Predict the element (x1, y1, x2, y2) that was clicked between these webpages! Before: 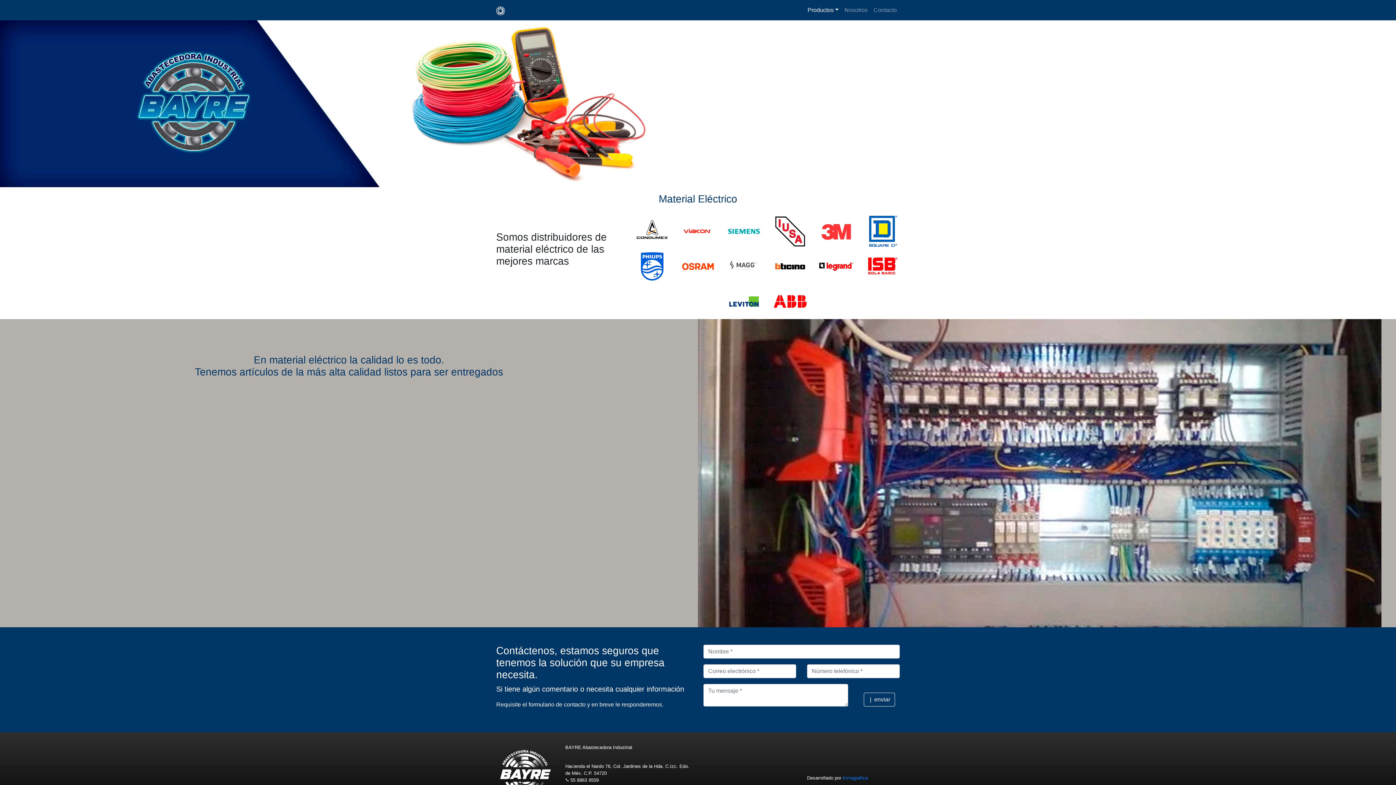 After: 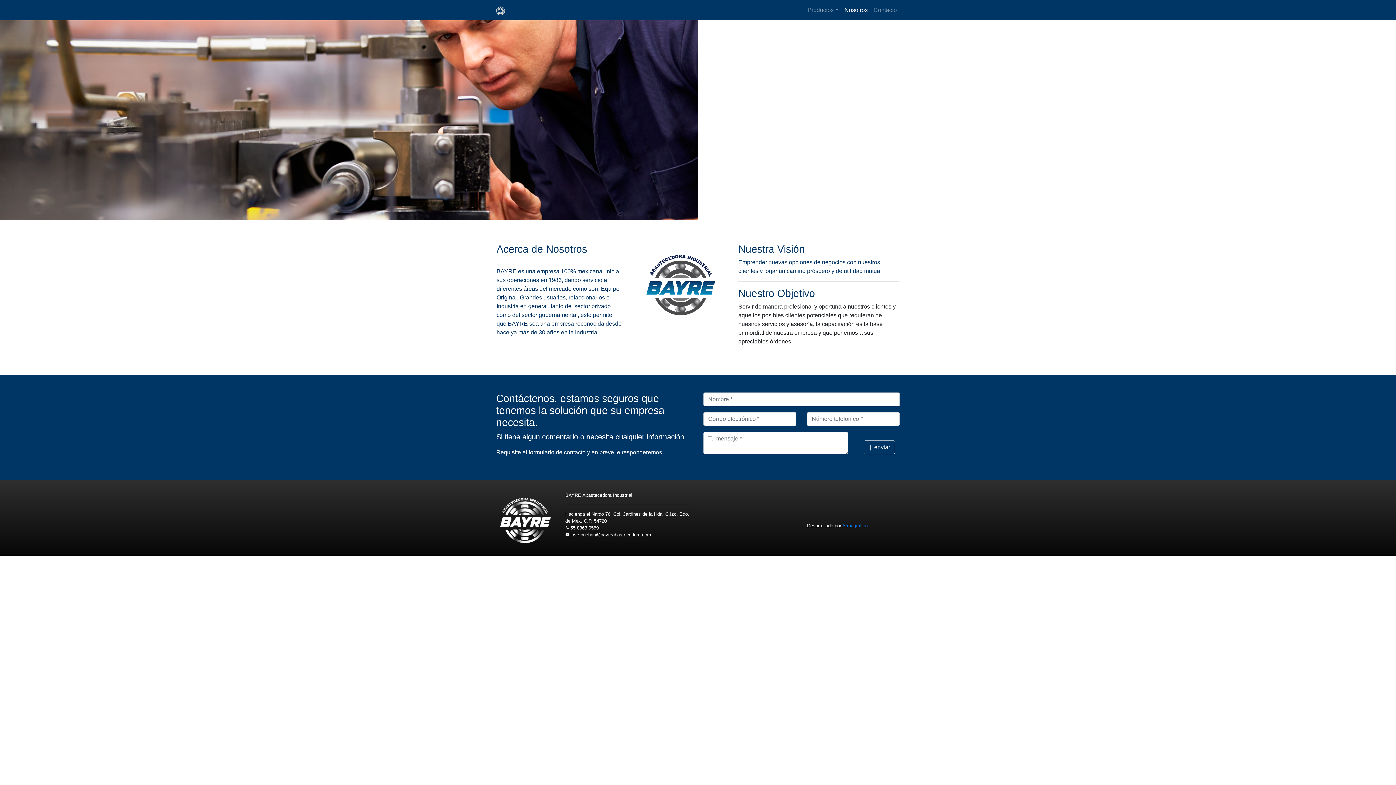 Action: bbox: (841, 2, 870, 17) label: Nosotros